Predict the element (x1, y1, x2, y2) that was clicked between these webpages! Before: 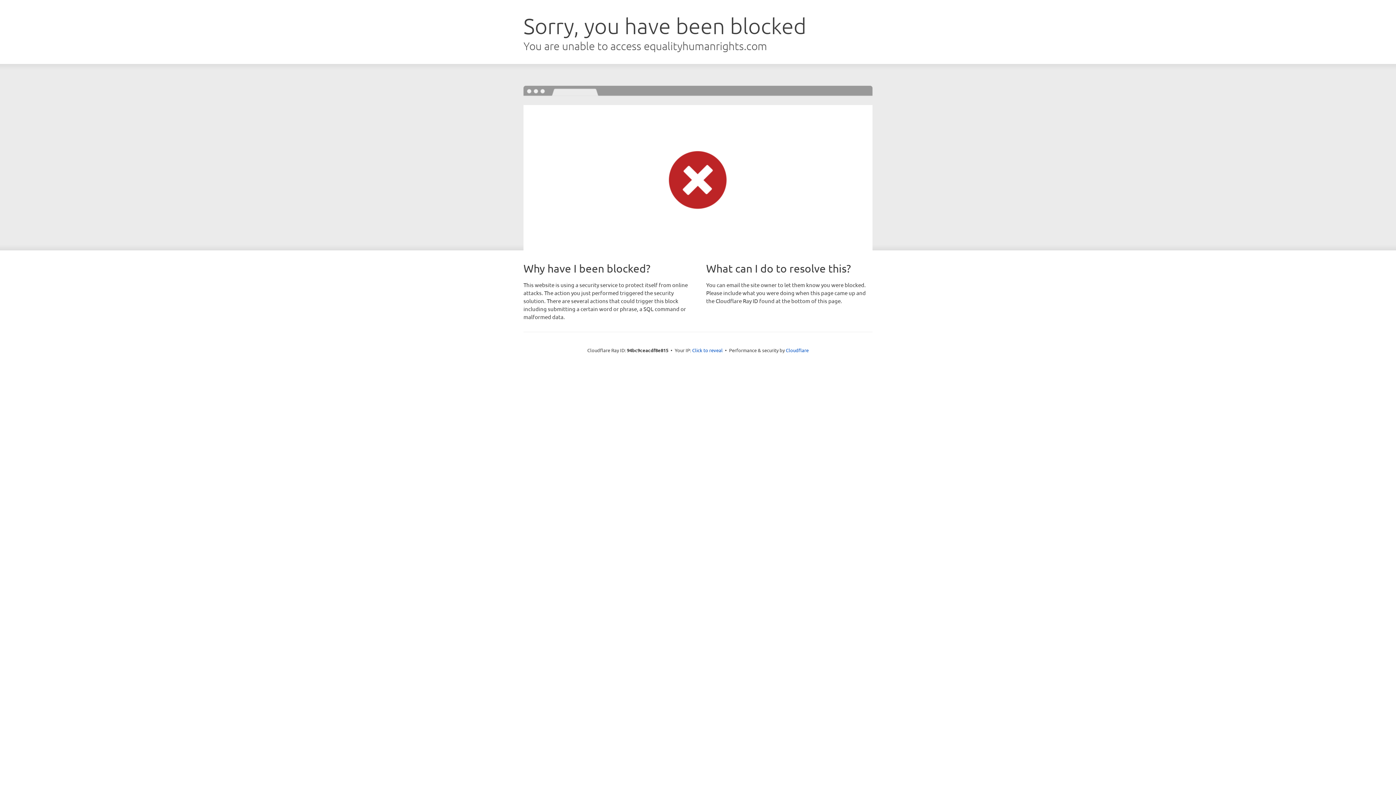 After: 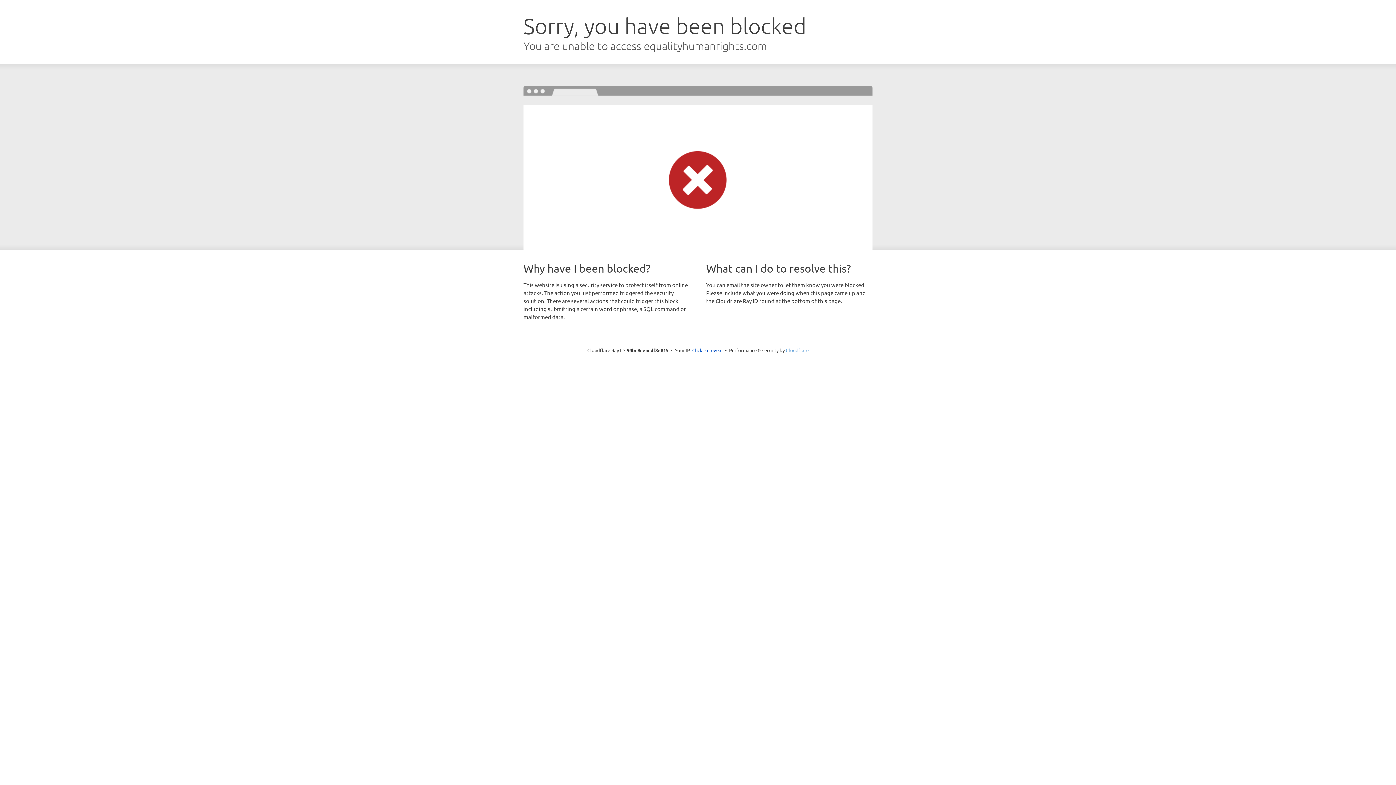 Action: bbox: (786, 347, 808, 353) label: Cloudflare